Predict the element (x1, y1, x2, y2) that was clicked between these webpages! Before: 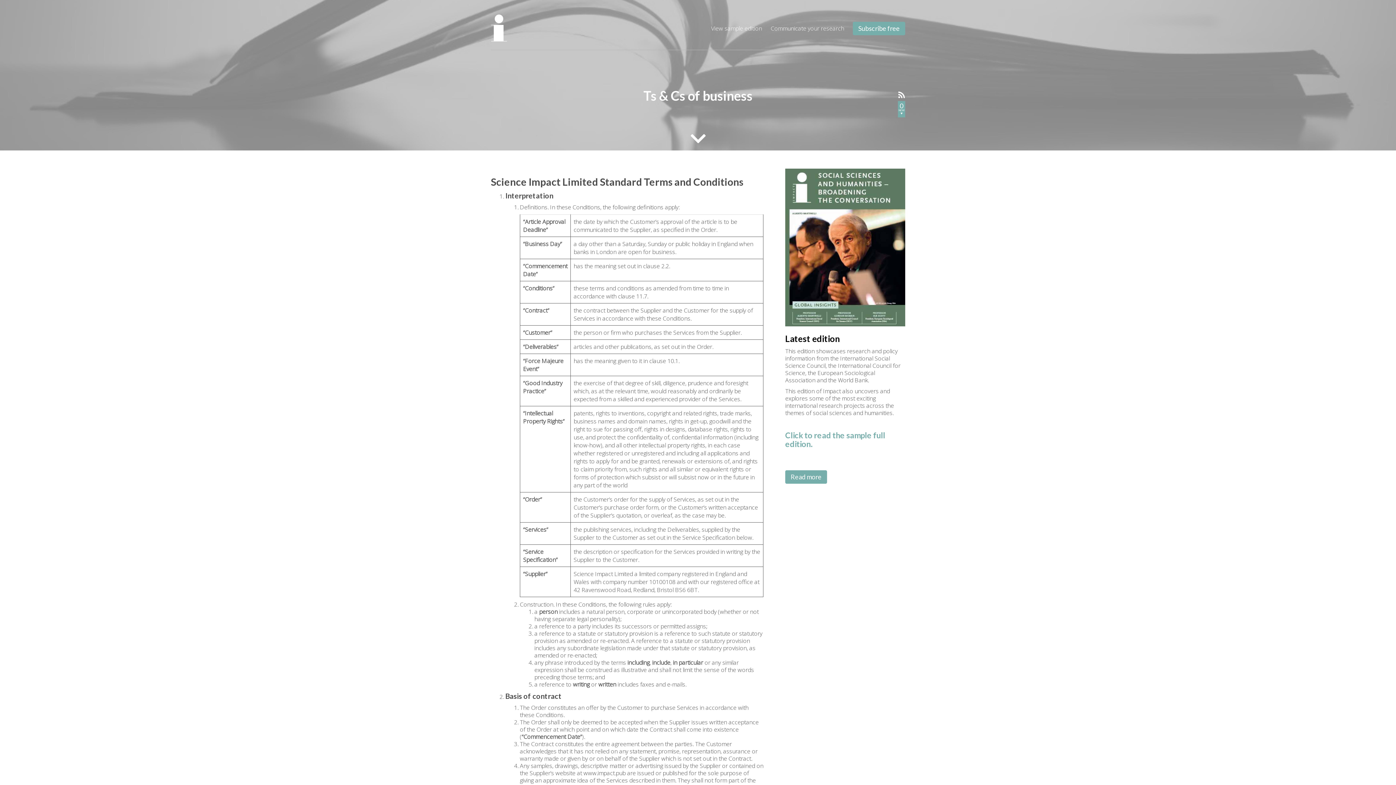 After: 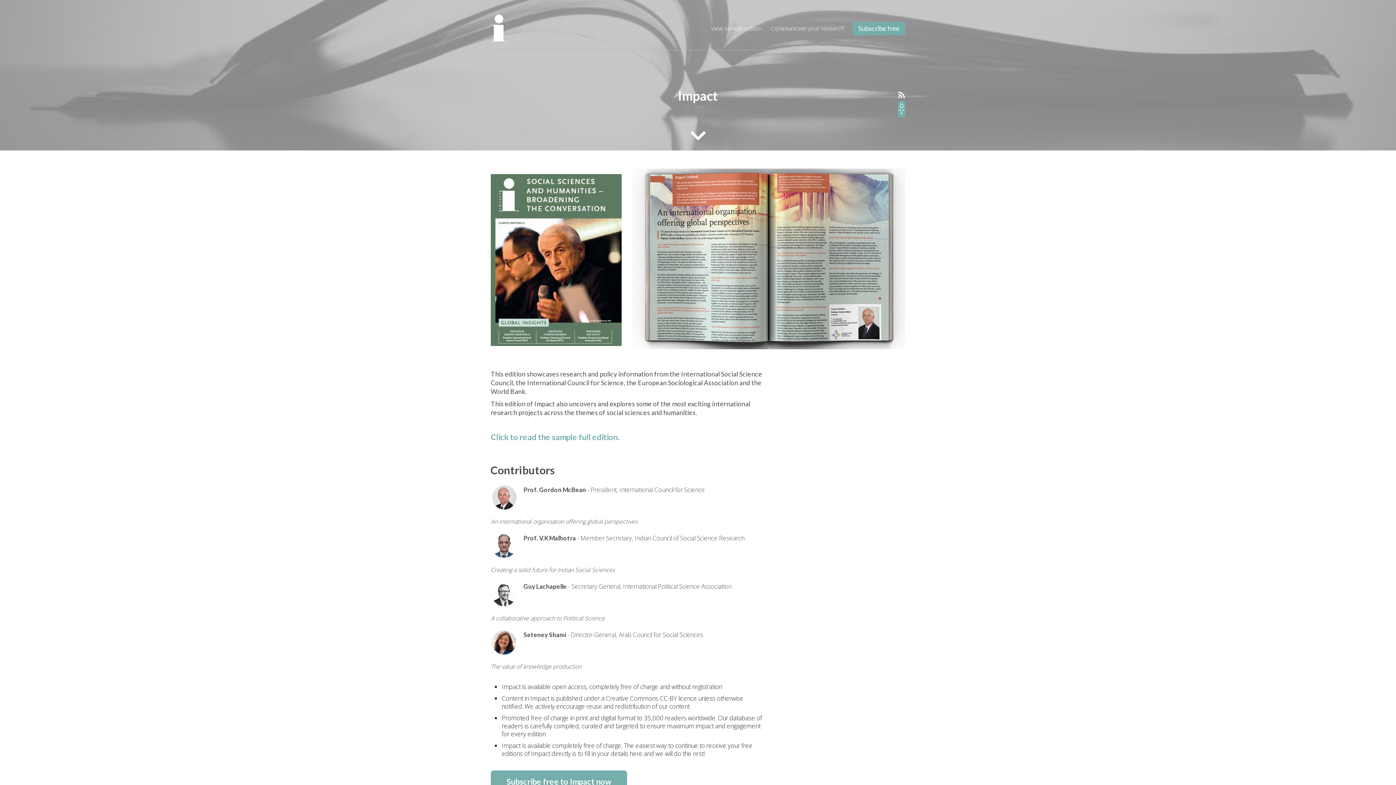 Action: bbox: (706, 21, 766, 34) label: View sample edition